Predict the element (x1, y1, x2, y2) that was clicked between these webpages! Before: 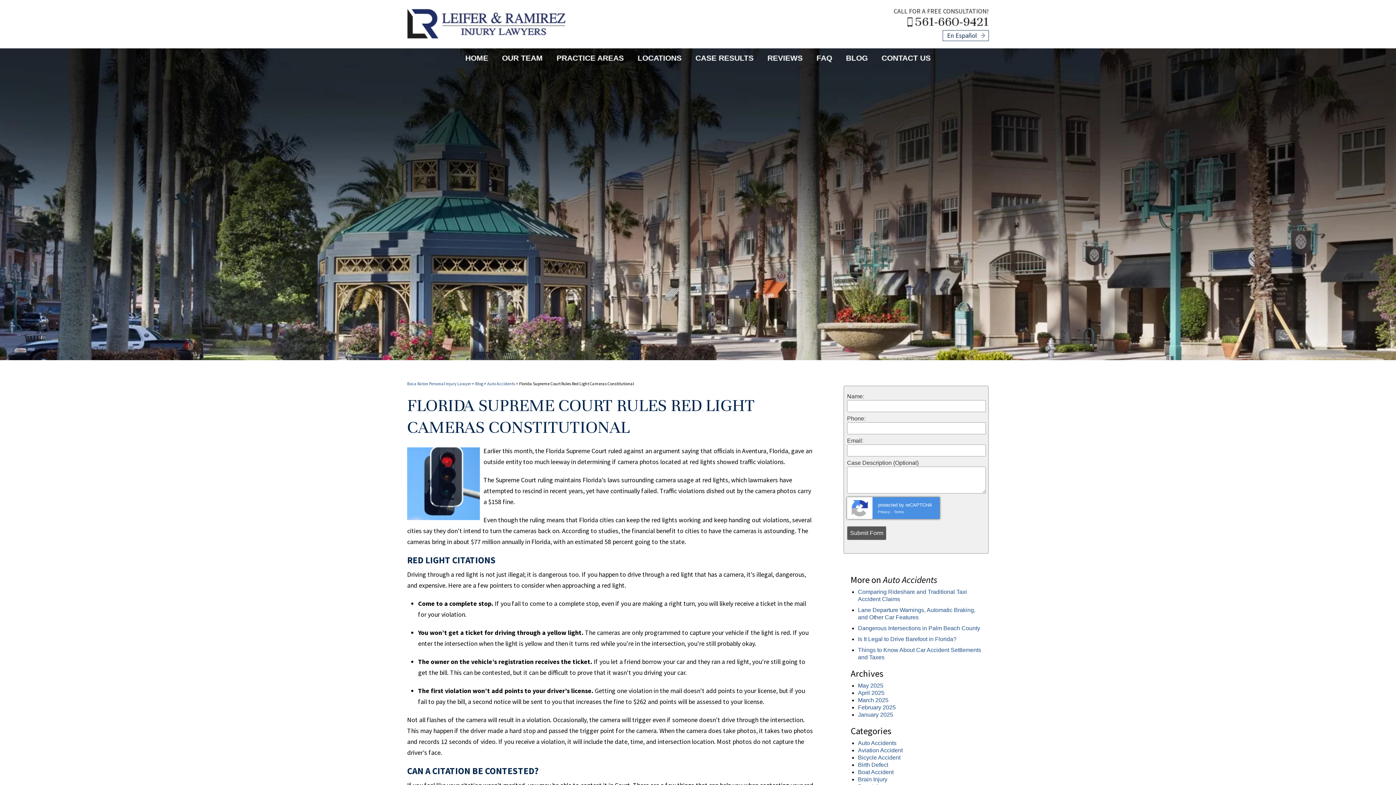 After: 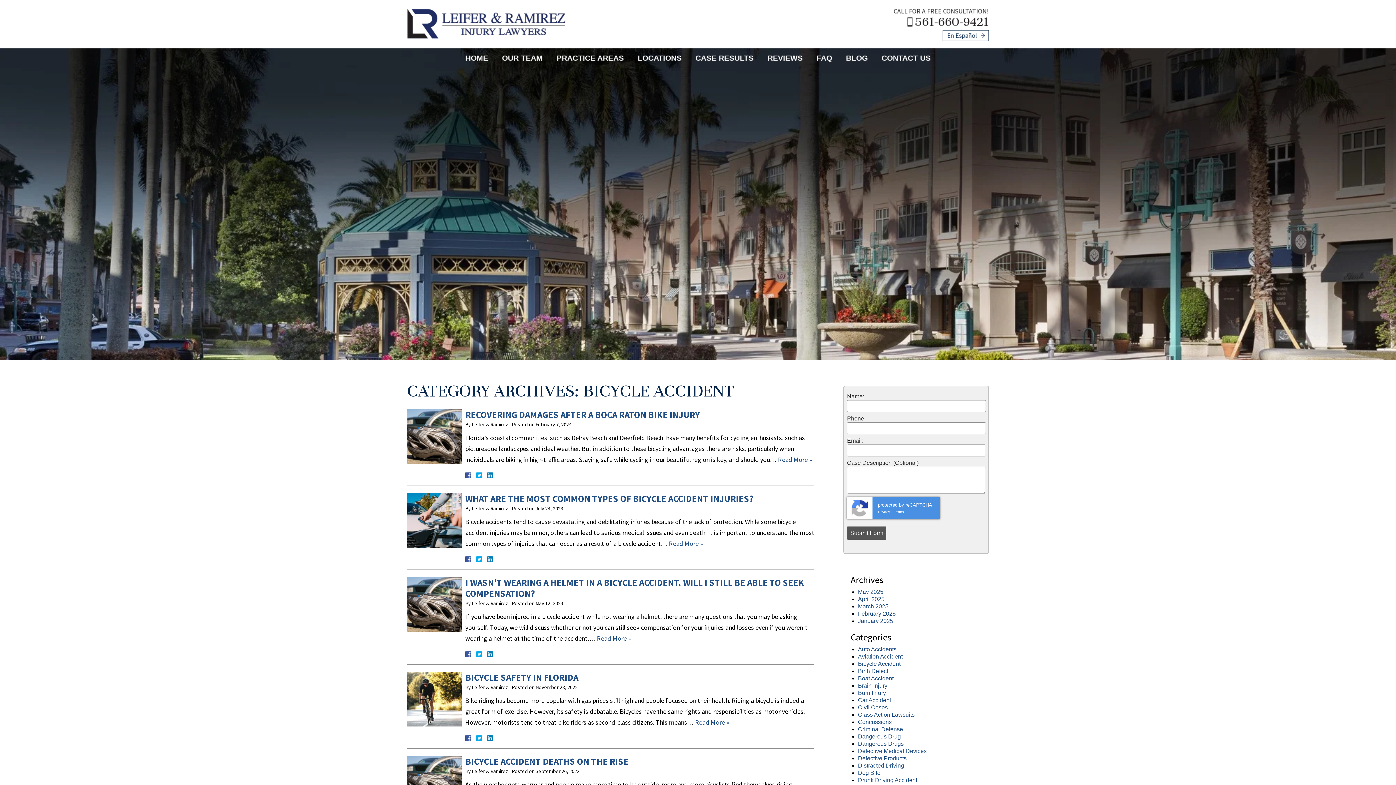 Action: label: Bicycle Accident bbox: (858, 754, 900, 760)